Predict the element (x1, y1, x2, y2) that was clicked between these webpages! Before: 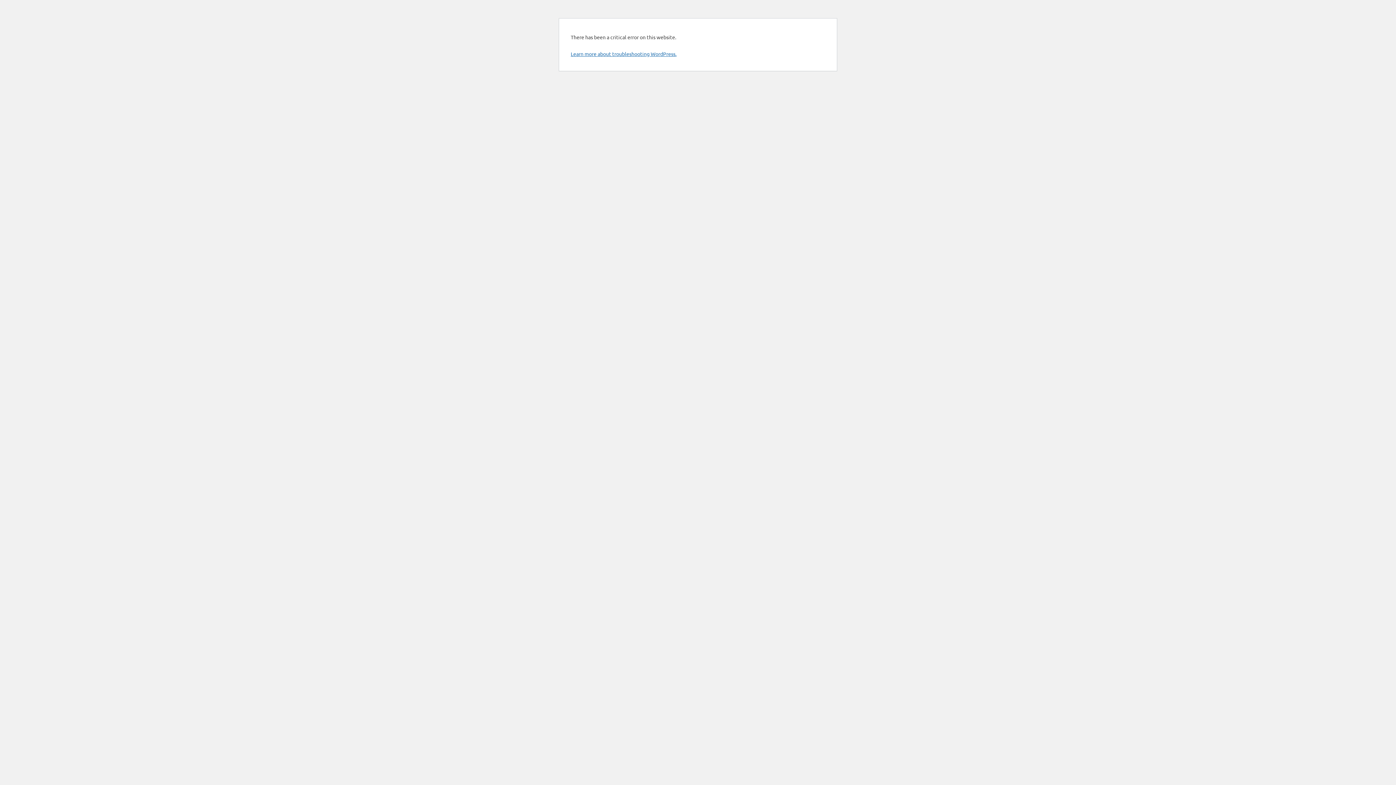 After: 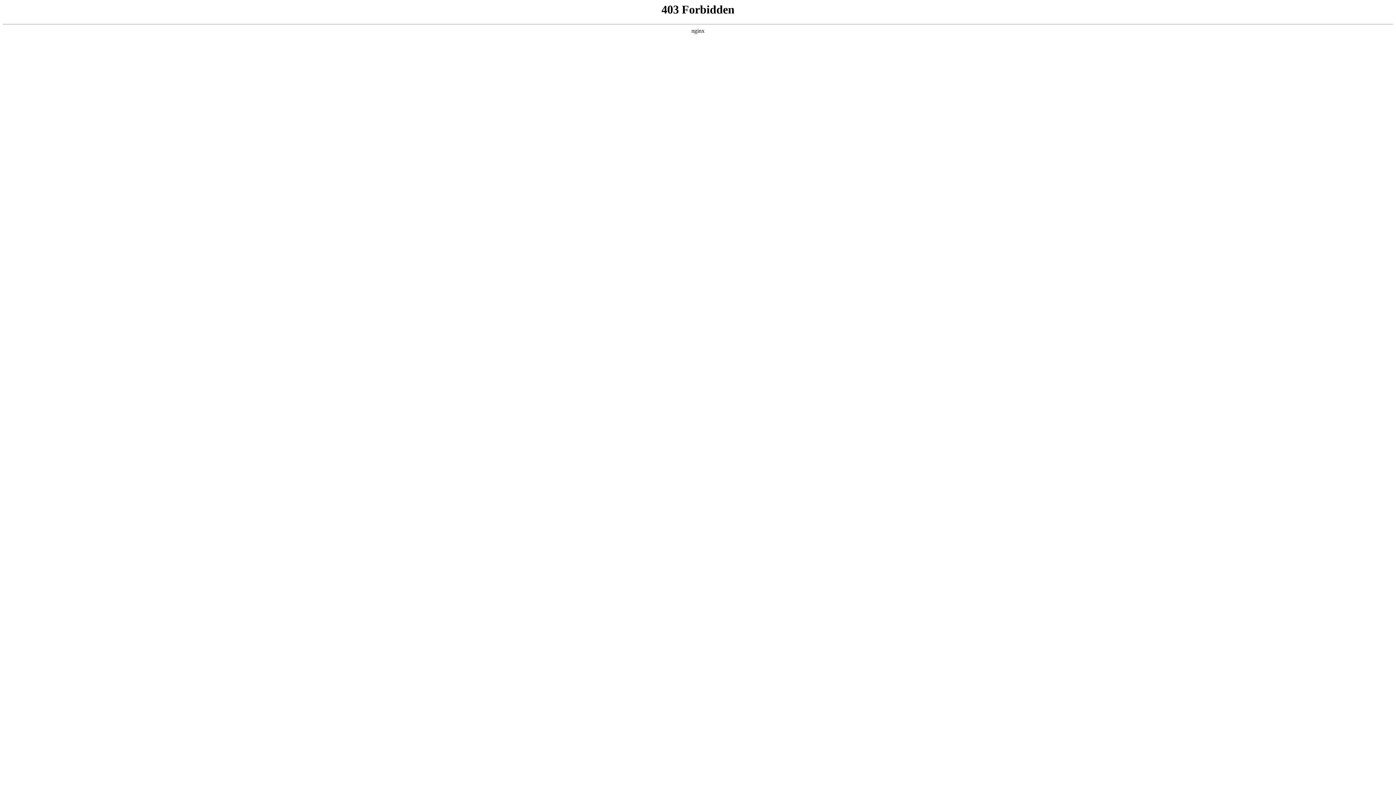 Action: label: Learn more about troubleshooting WordPress. bbox: (570, 50, 676, 57)